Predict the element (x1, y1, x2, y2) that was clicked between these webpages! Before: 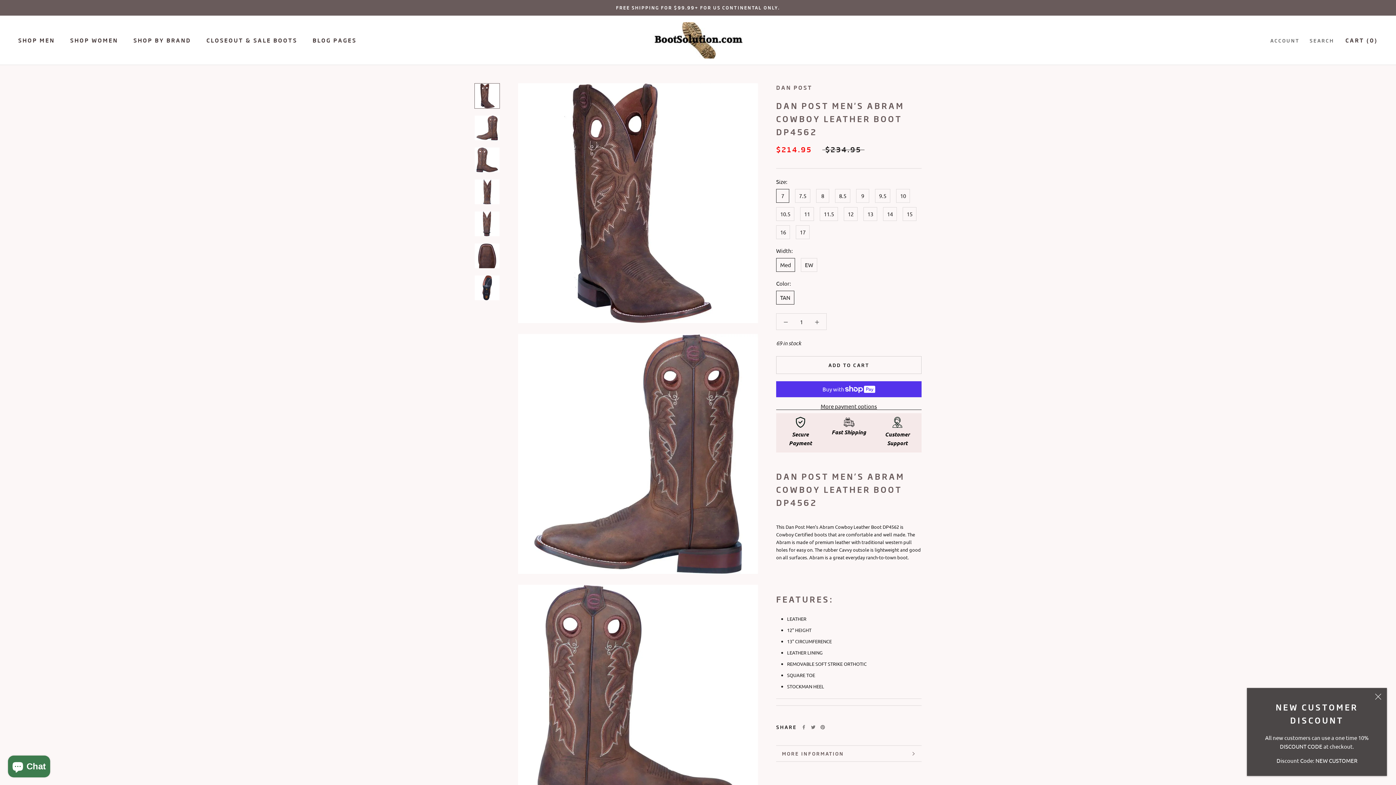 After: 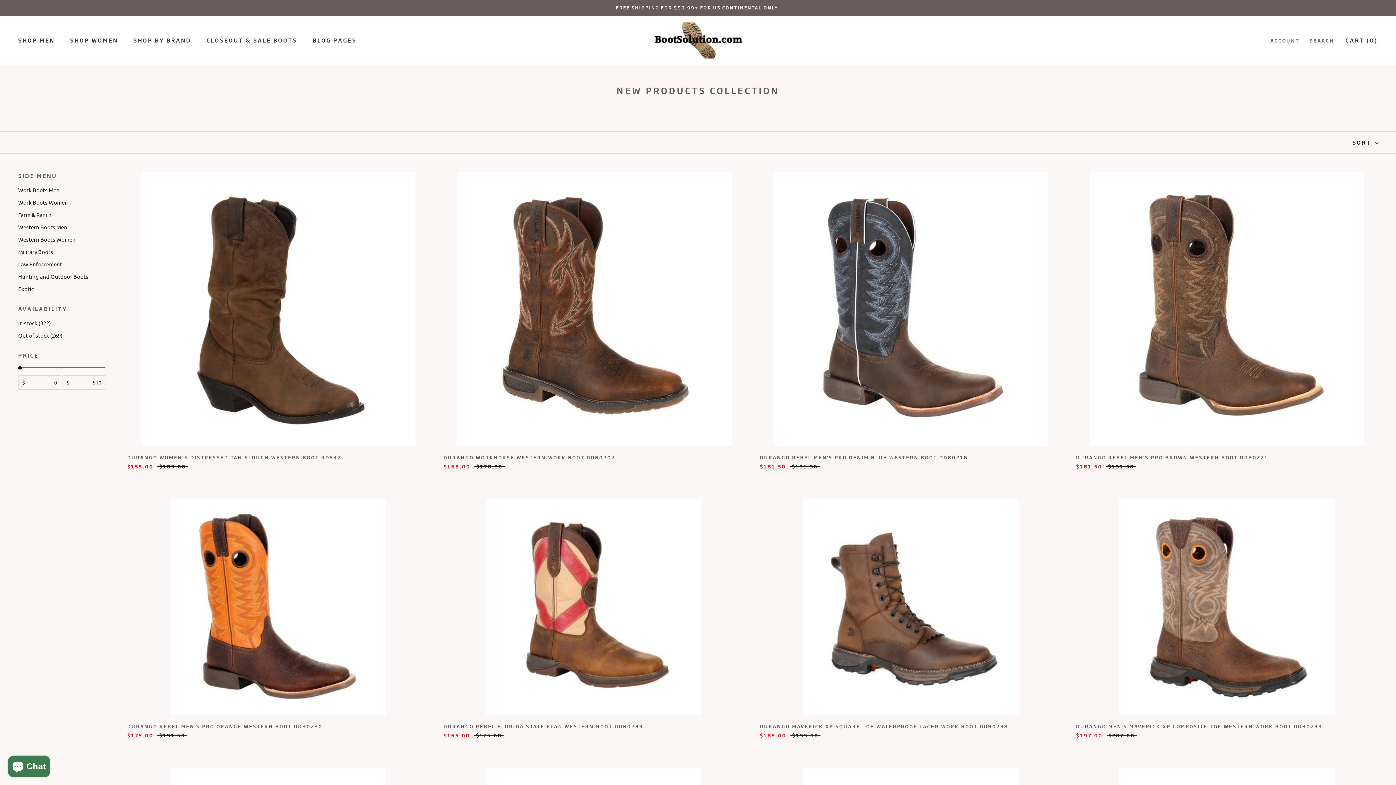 Action: label: SHOP BY BRAND
SHOP BY BRAND bbox: (133, 36, 191, 44)